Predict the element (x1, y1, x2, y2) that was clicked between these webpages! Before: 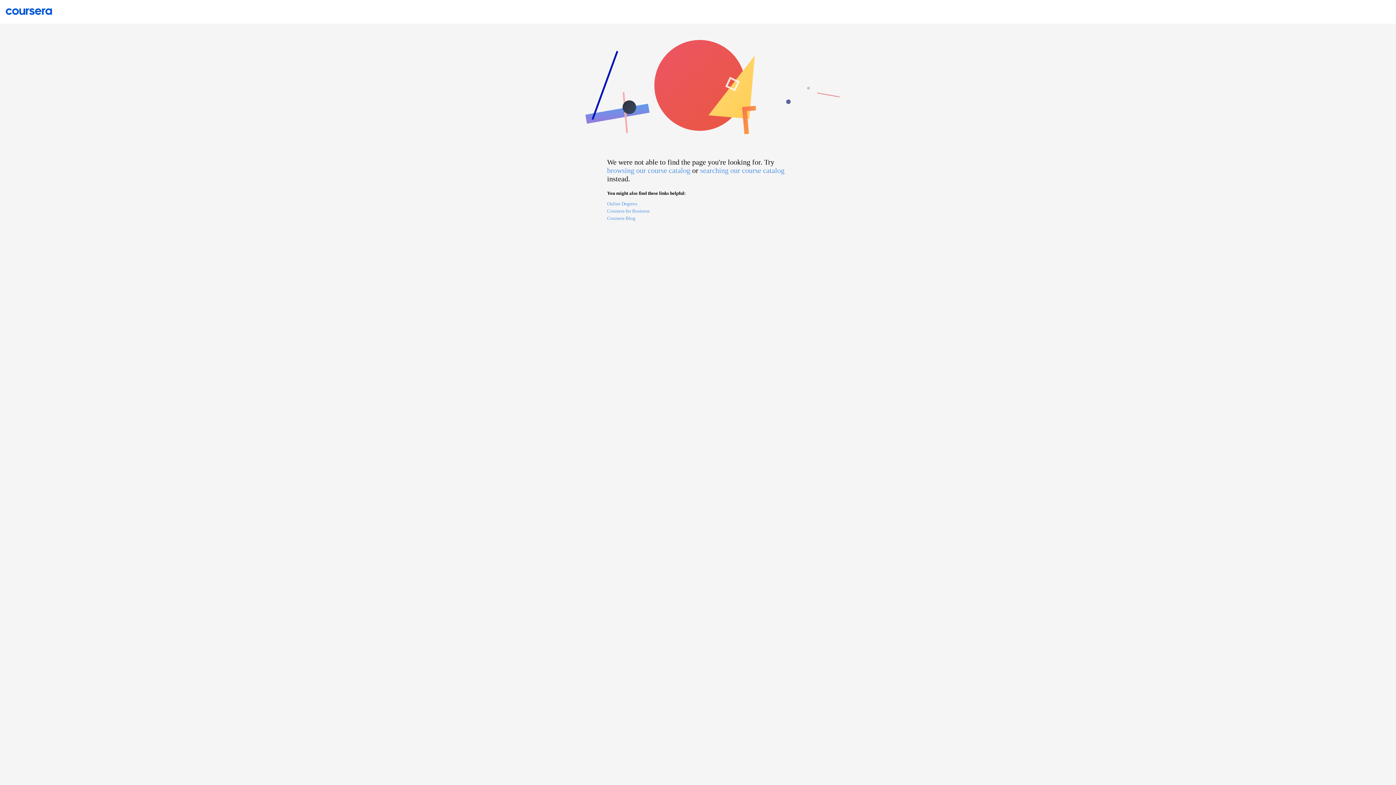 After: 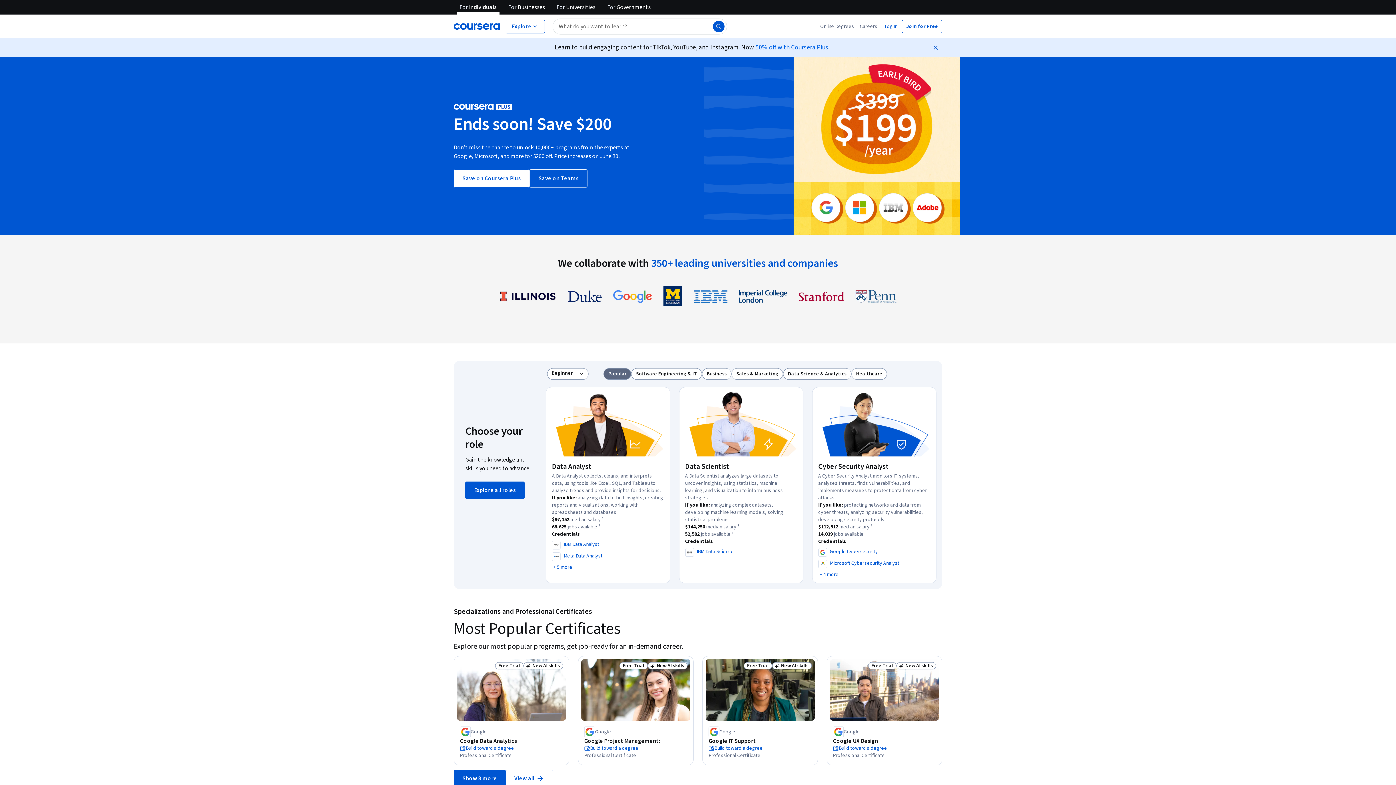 Action: bbox: (0, 7, 58, 14)